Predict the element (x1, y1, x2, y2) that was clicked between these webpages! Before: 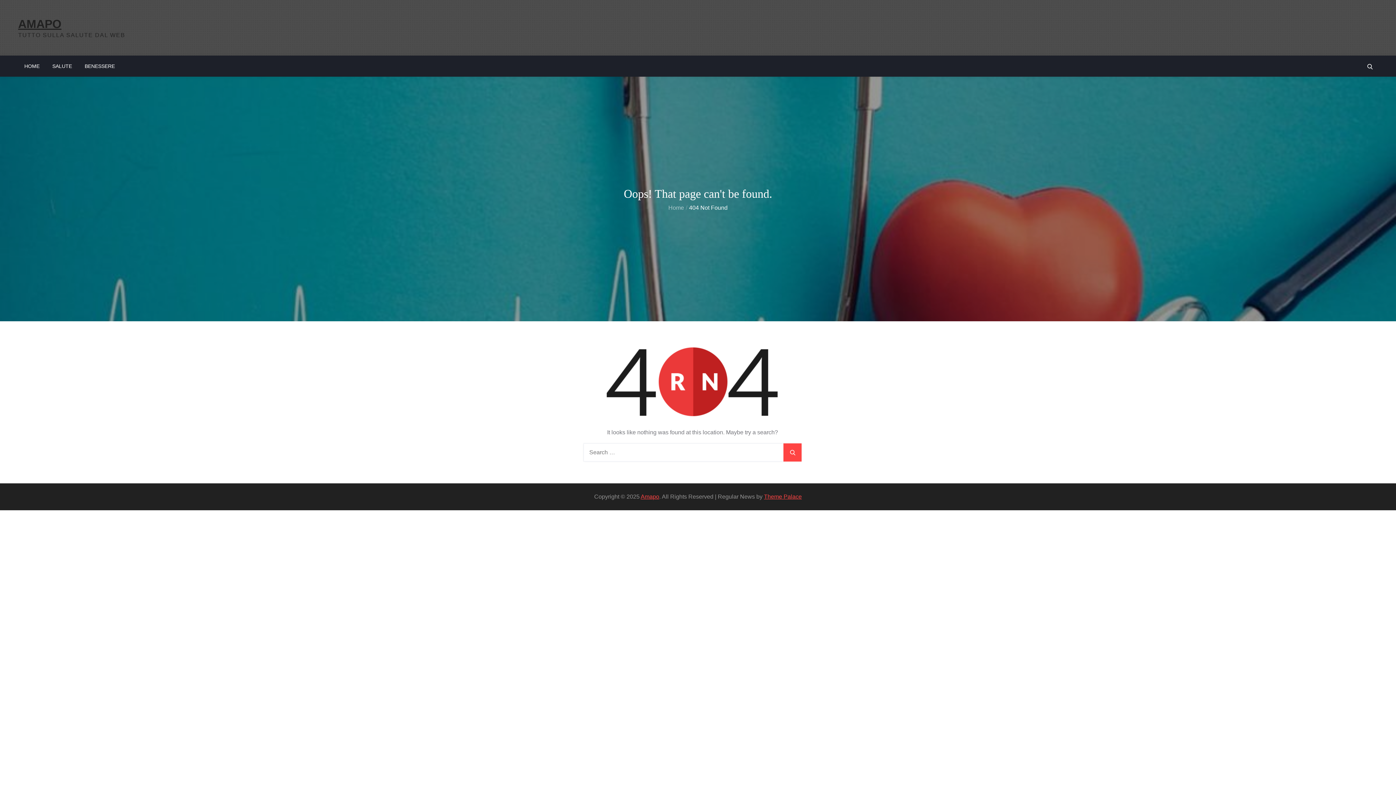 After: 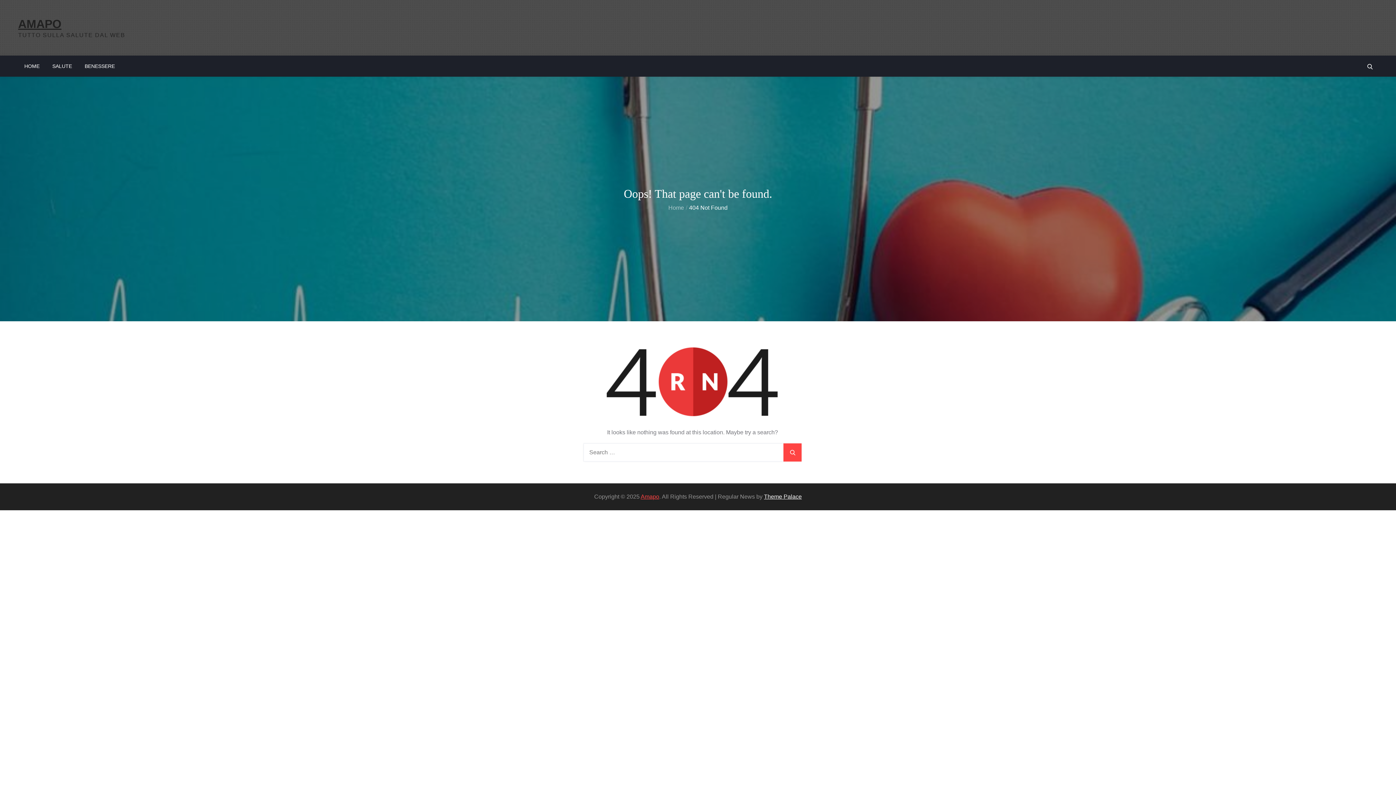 Action: label: Theme Palace bbox: (764, 493, 802, 499)